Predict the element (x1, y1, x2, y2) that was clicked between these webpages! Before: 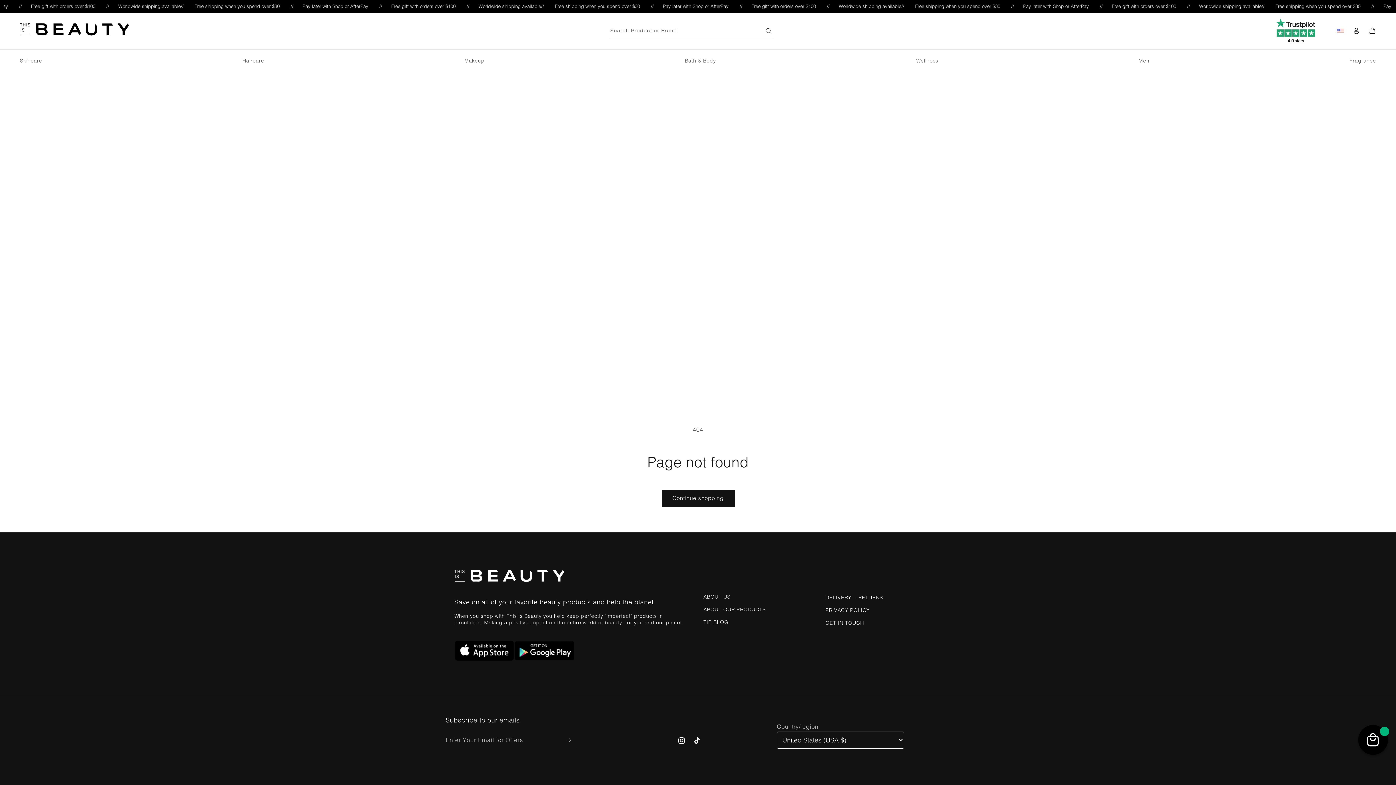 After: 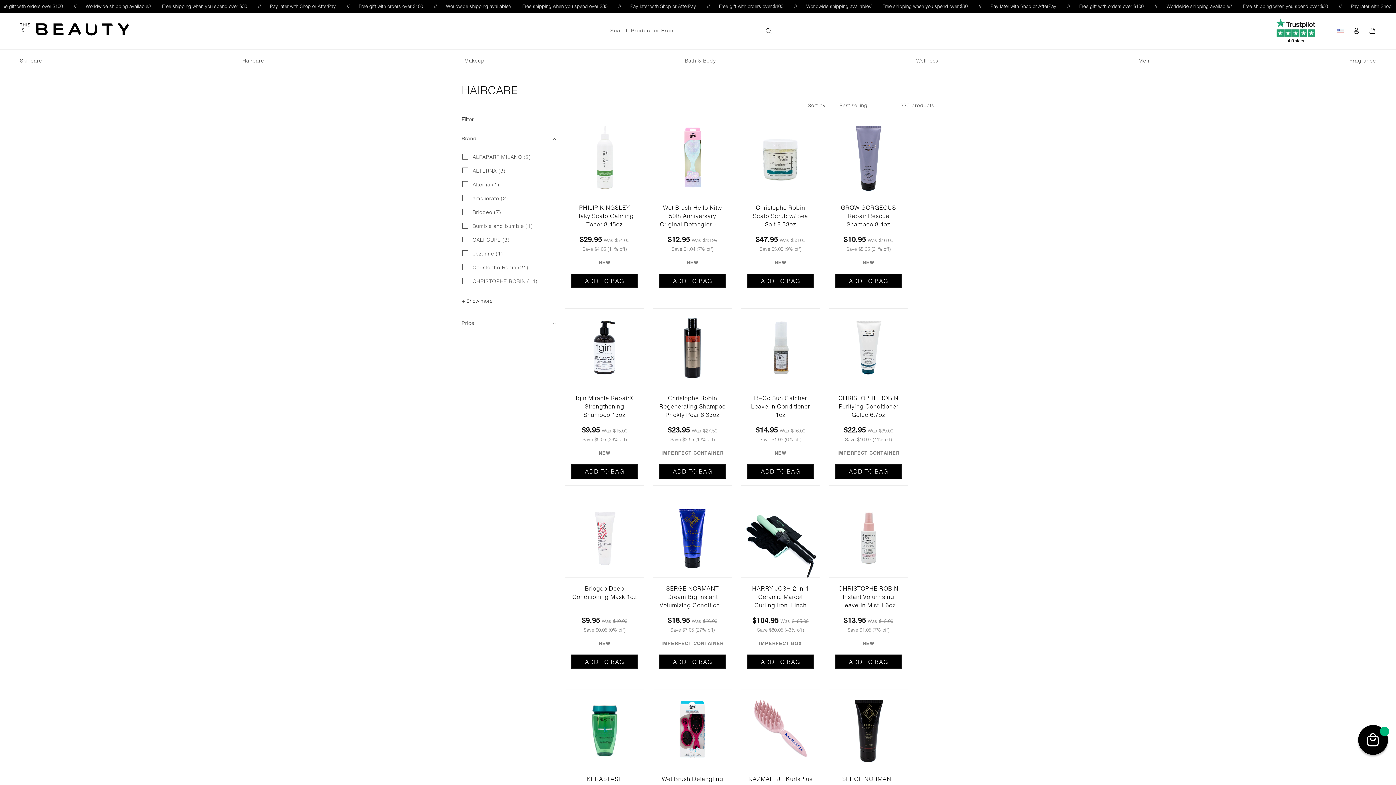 Action: bbox: (242, 57, 264, 64) label: Haircare